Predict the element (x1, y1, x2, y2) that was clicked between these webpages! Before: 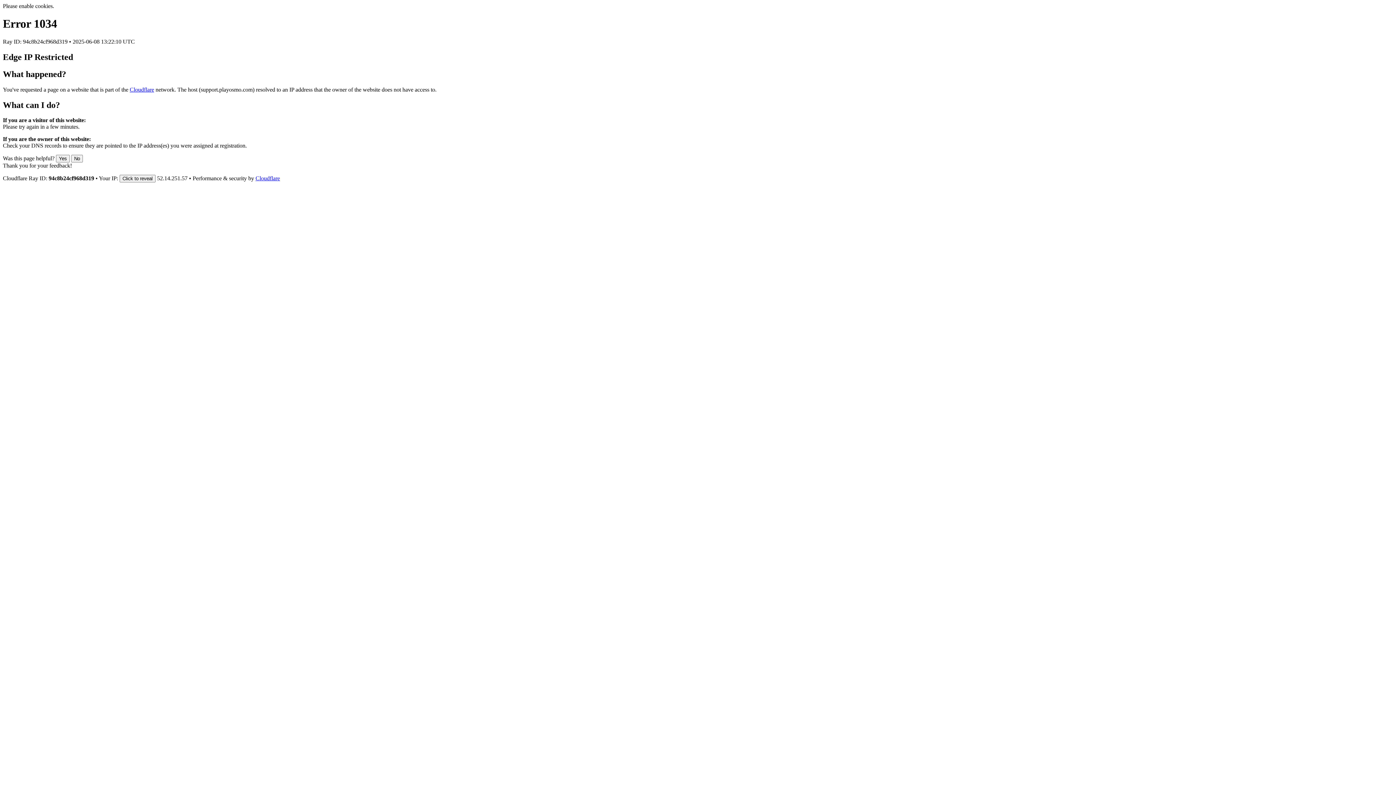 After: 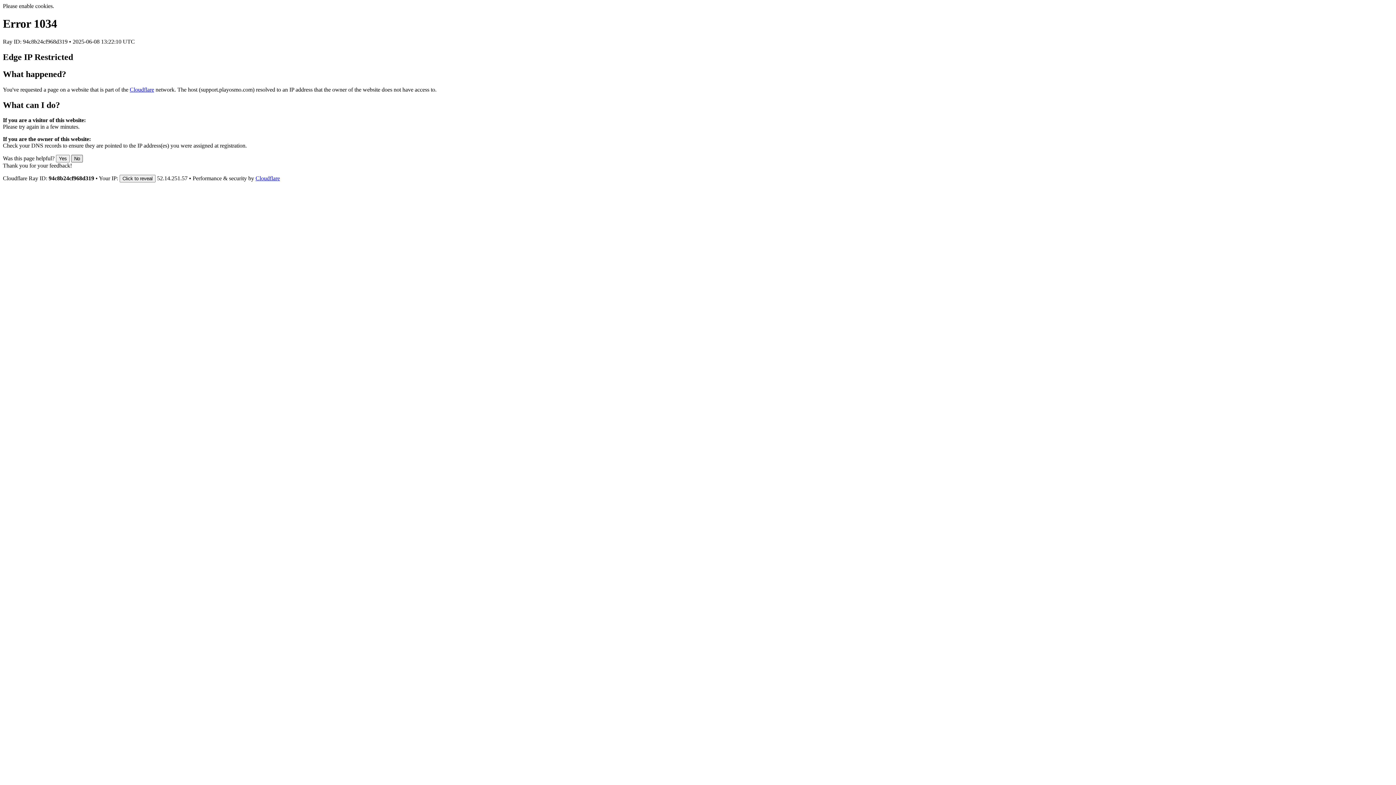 Action: bbox: (71, 155, 82, 162) label: No